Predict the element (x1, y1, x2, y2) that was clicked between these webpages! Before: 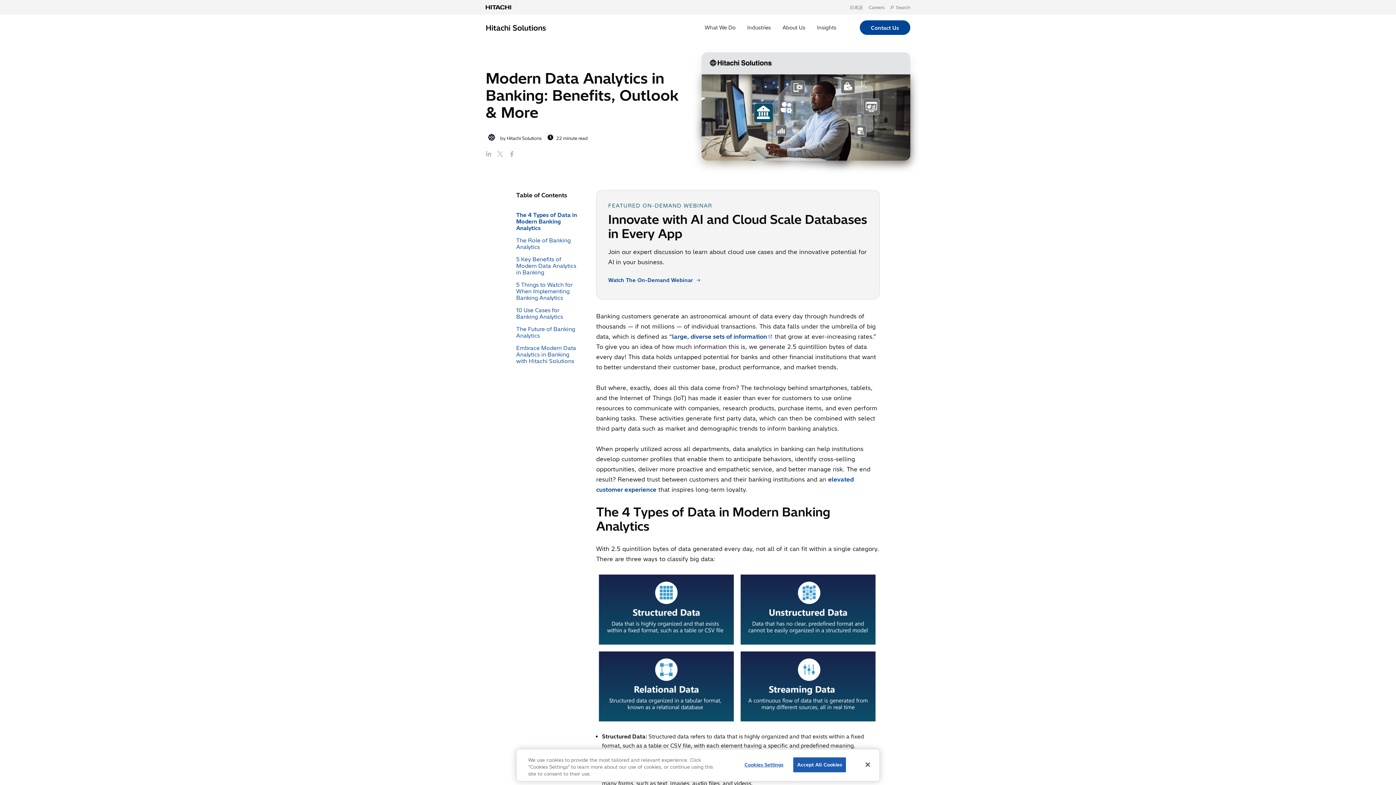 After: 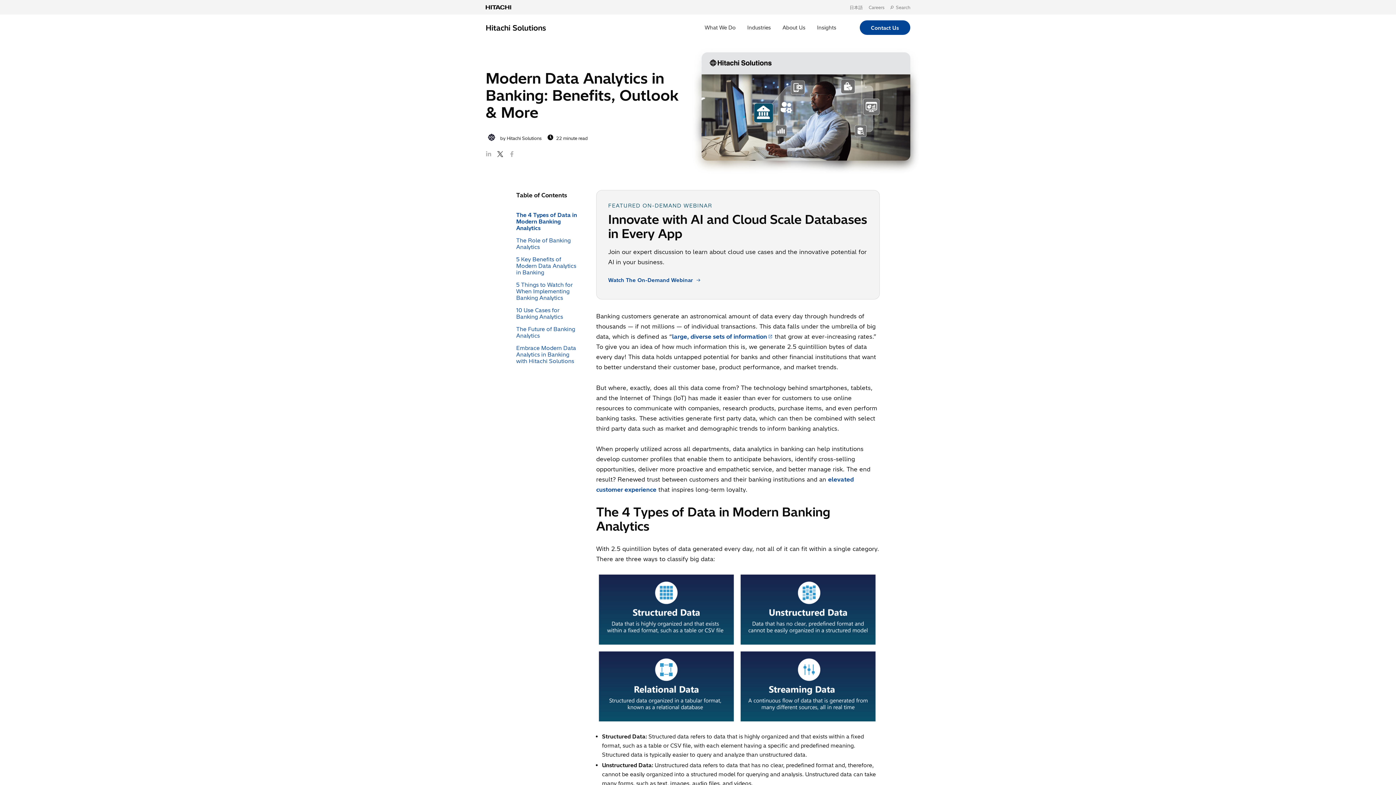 Action: bbox: (497, 151, 509, 156)